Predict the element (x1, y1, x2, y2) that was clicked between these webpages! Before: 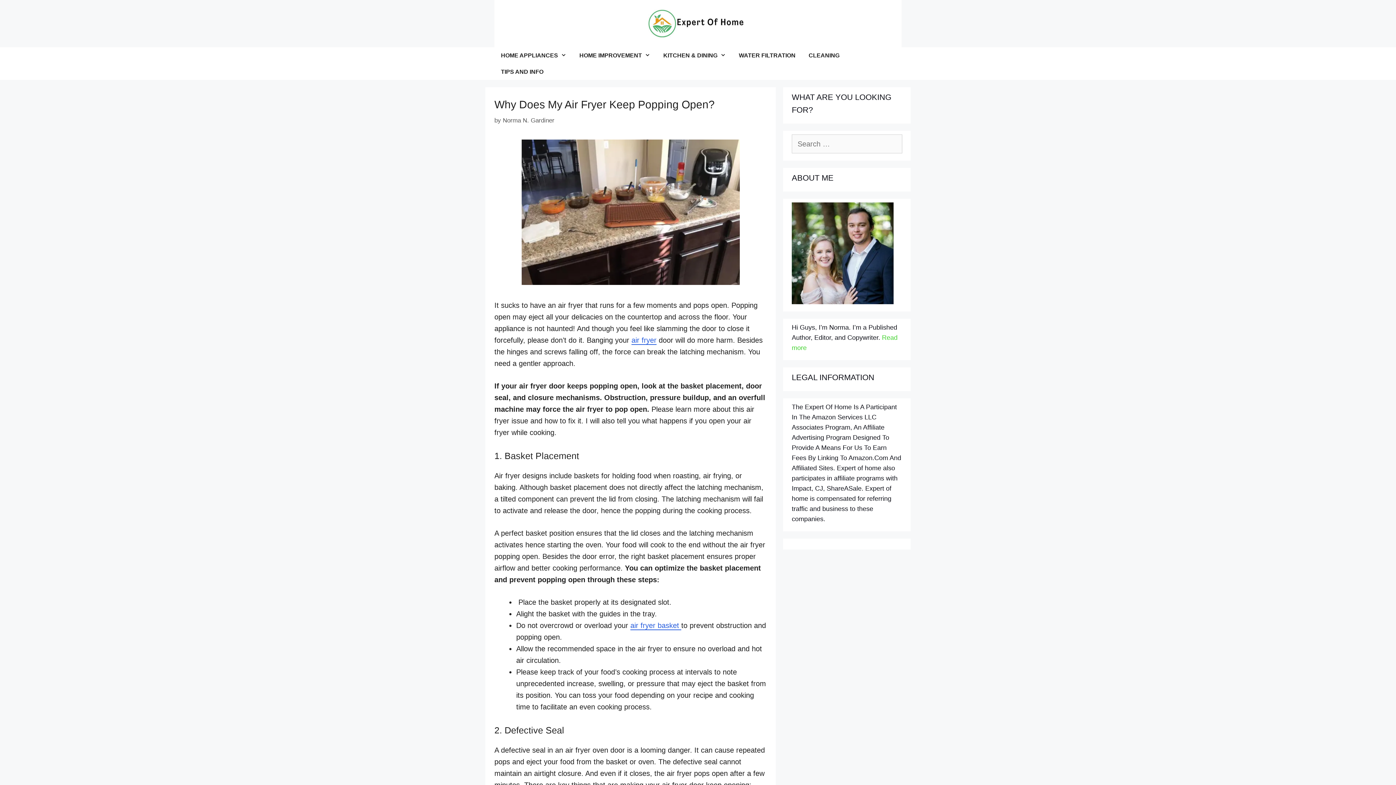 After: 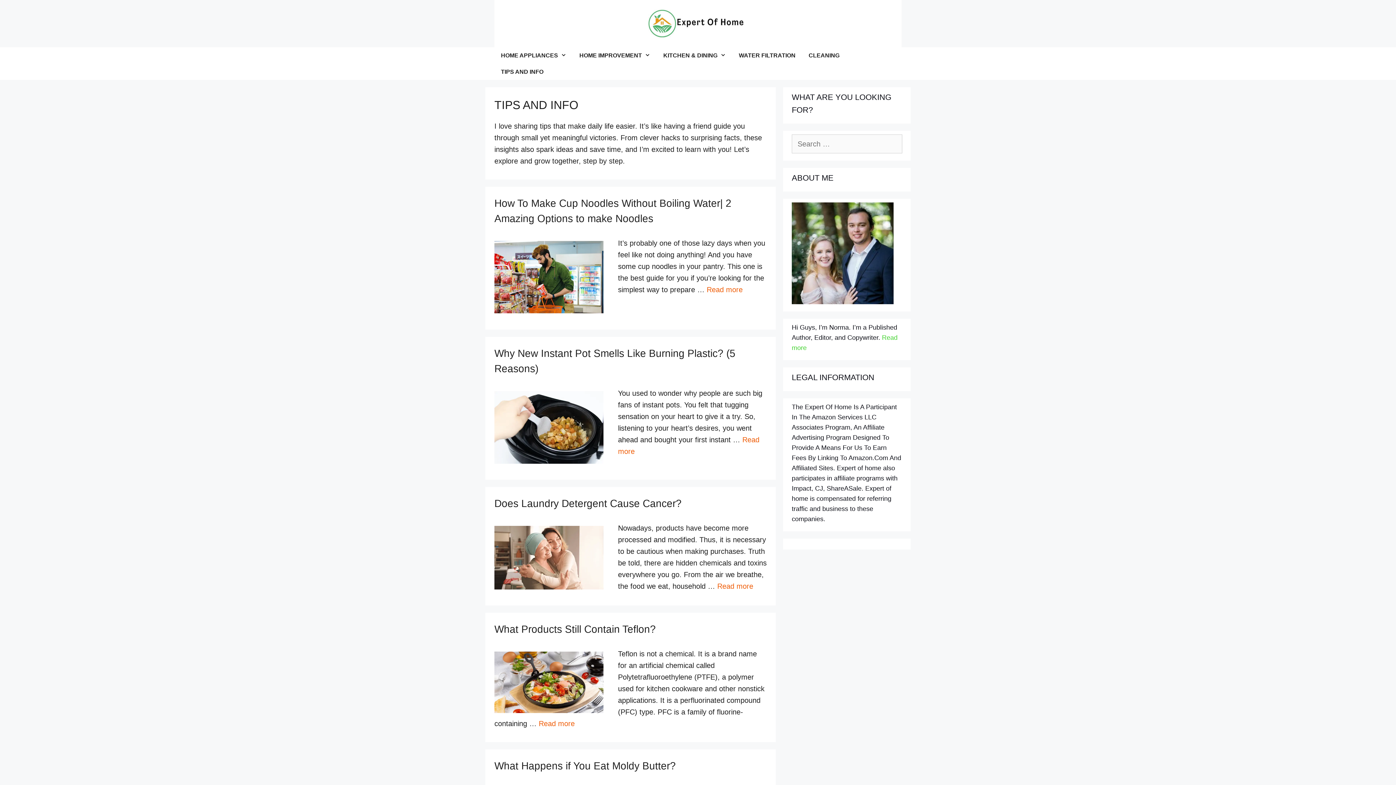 Action: bbox: (494, 63, 550, 80) label: TIPS AND INFO